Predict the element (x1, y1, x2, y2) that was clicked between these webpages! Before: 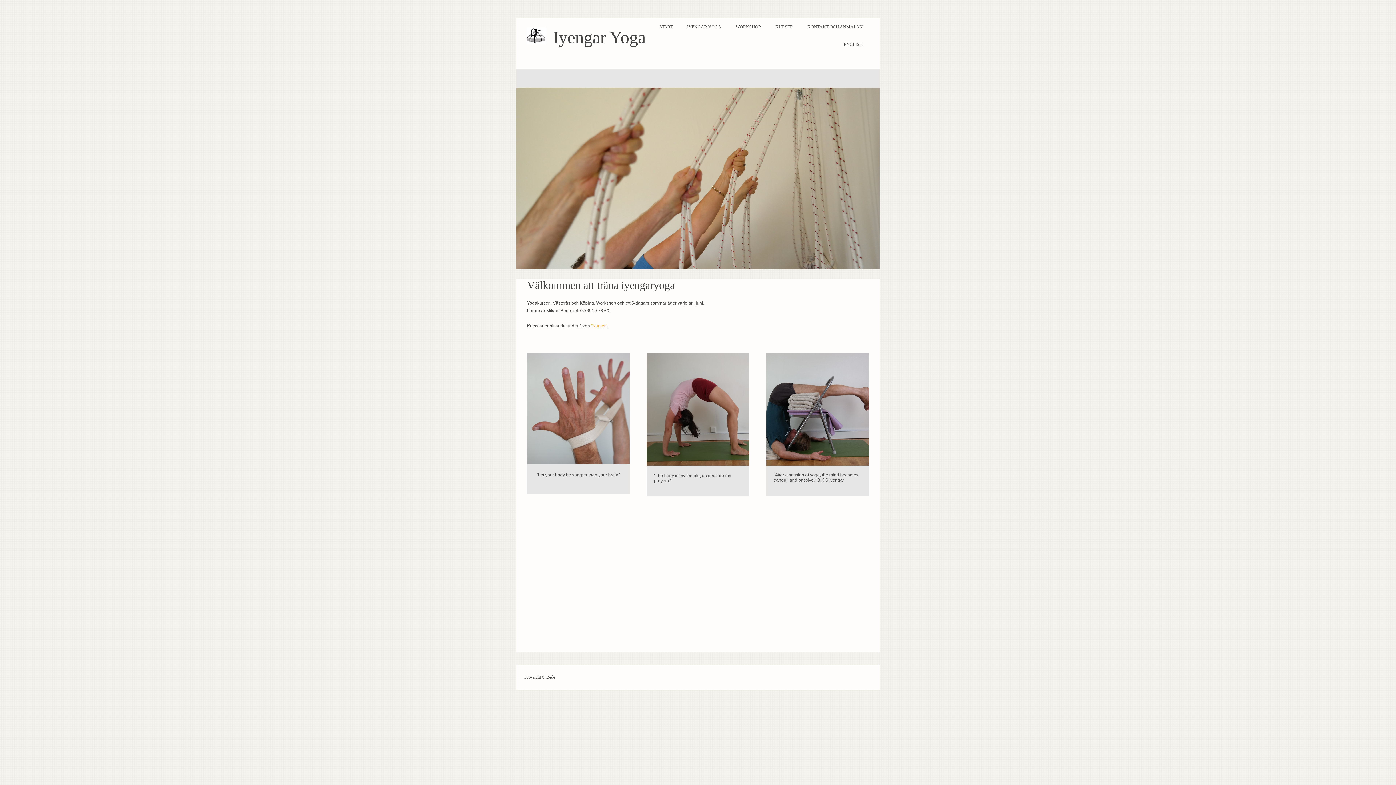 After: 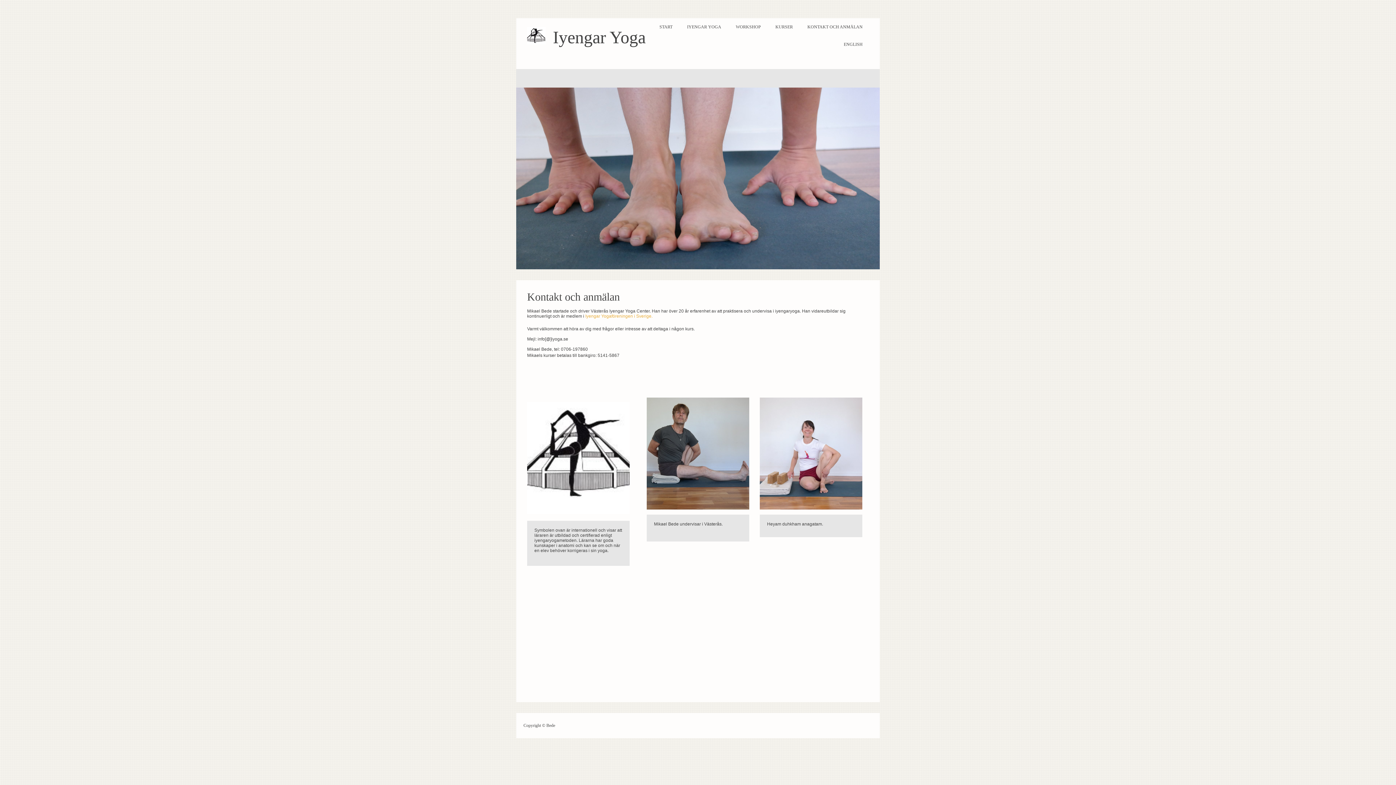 Action: label: KONTAKT OCH ANMÄLAN bbox: (800, 18, 870, 35)